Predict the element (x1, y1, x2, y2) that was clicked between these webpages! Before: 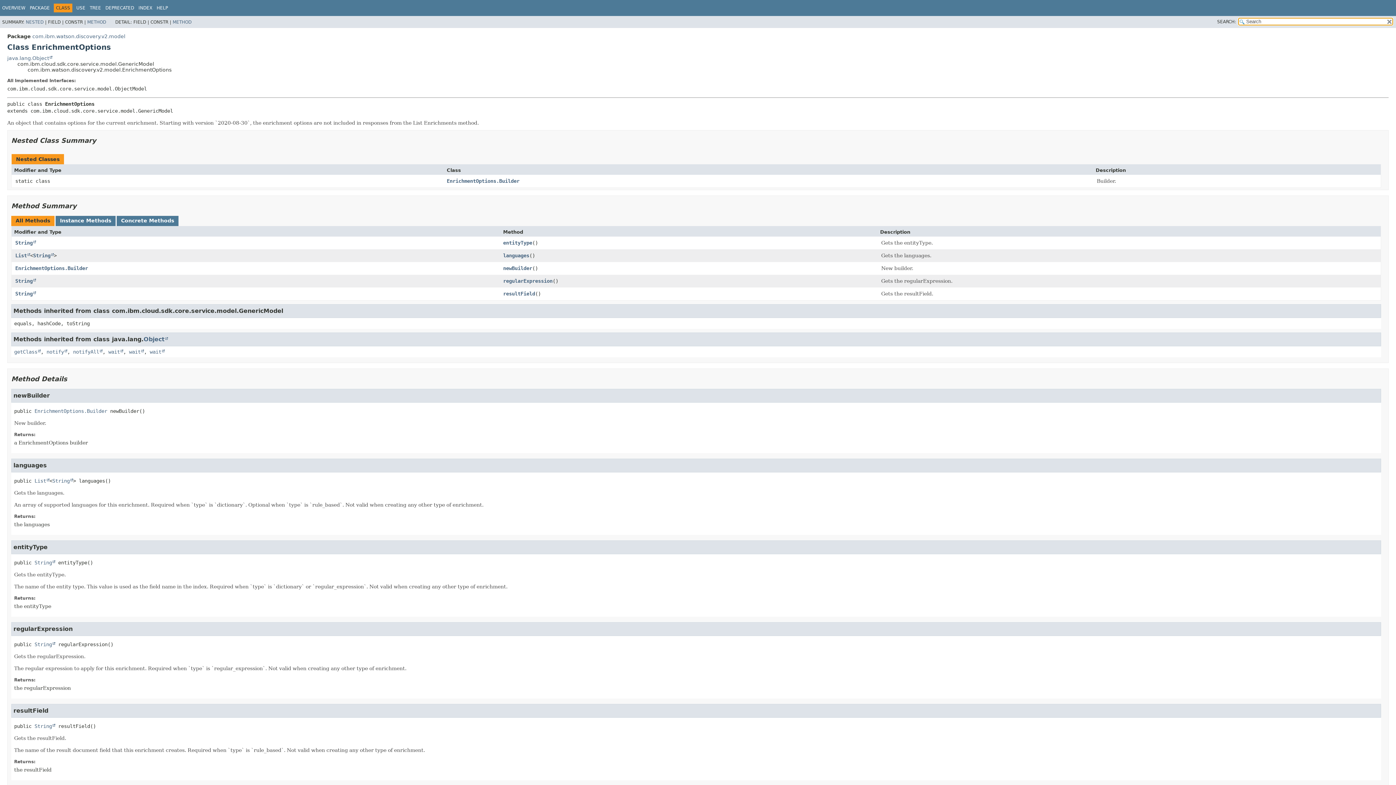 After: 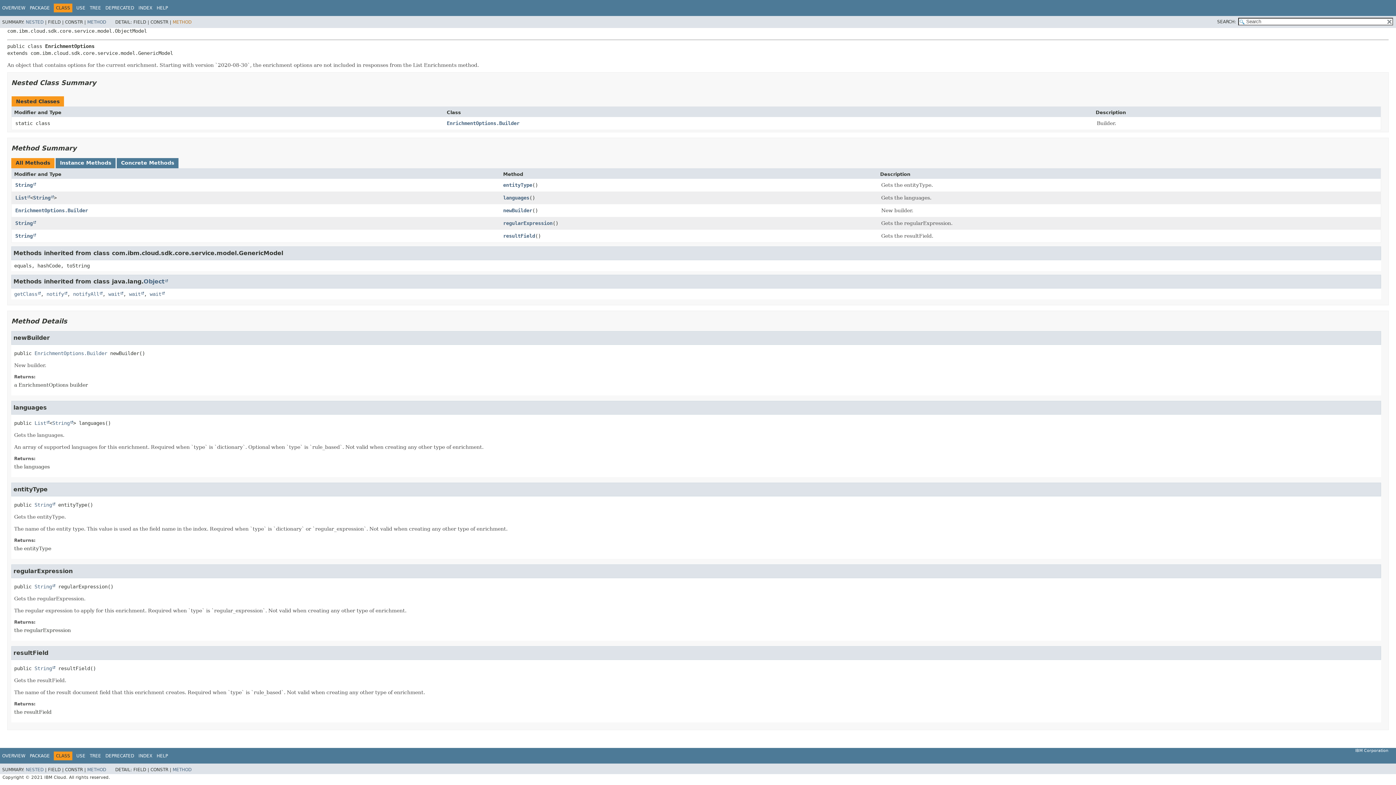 Action: label: METHOD bbox: (172, 19, 191, 24)